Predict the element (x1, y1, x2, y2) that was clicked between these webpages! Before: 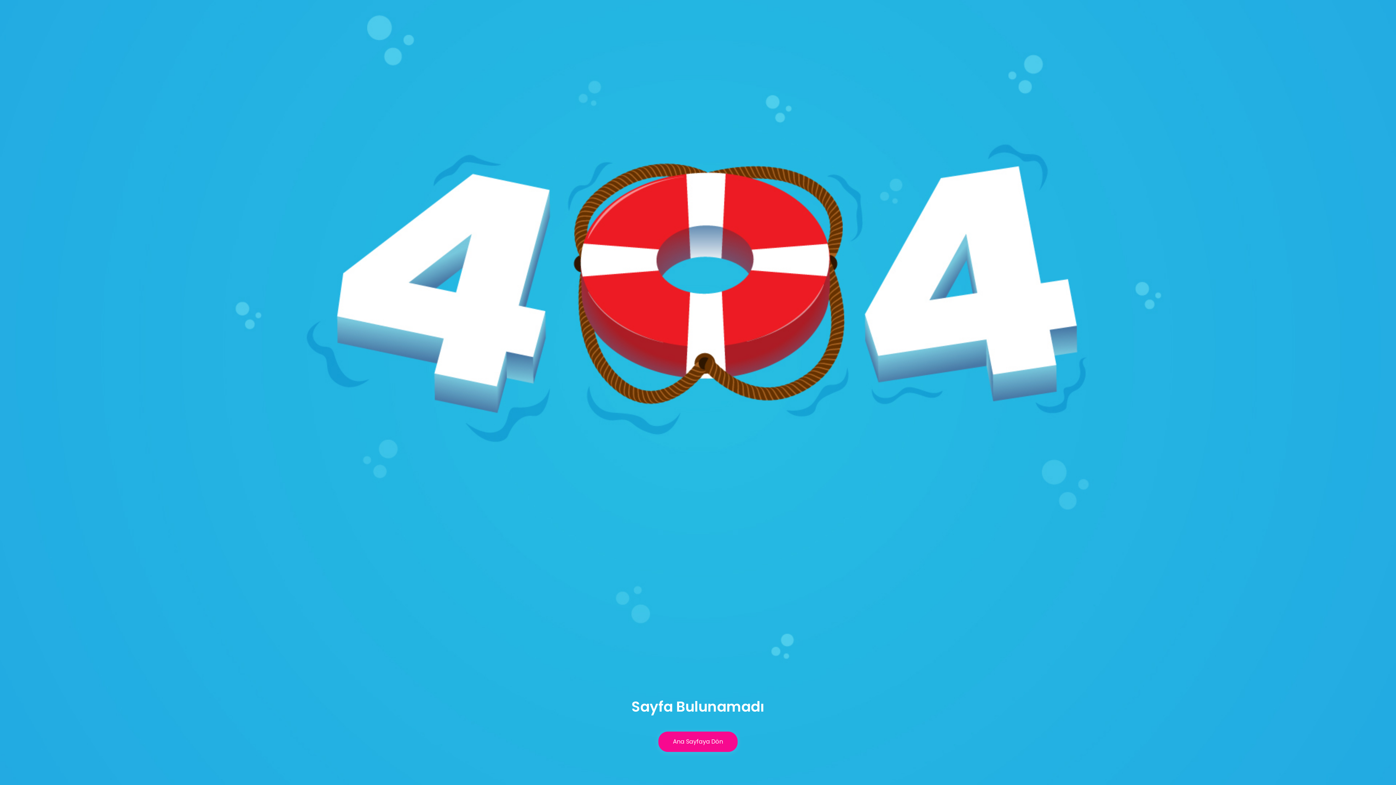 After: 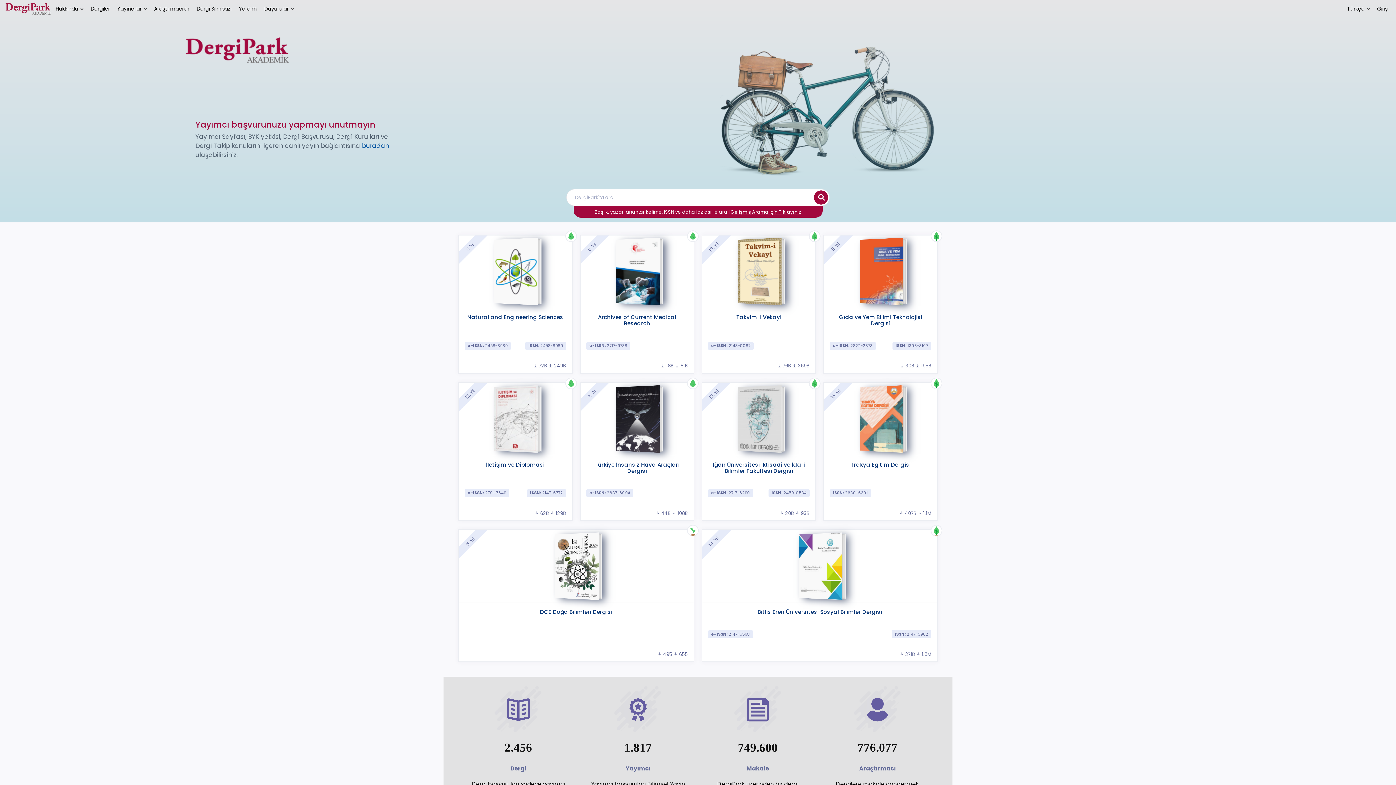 Action: bbox: (658, 732, 737, 752) label: Ana Sayfaya Dön